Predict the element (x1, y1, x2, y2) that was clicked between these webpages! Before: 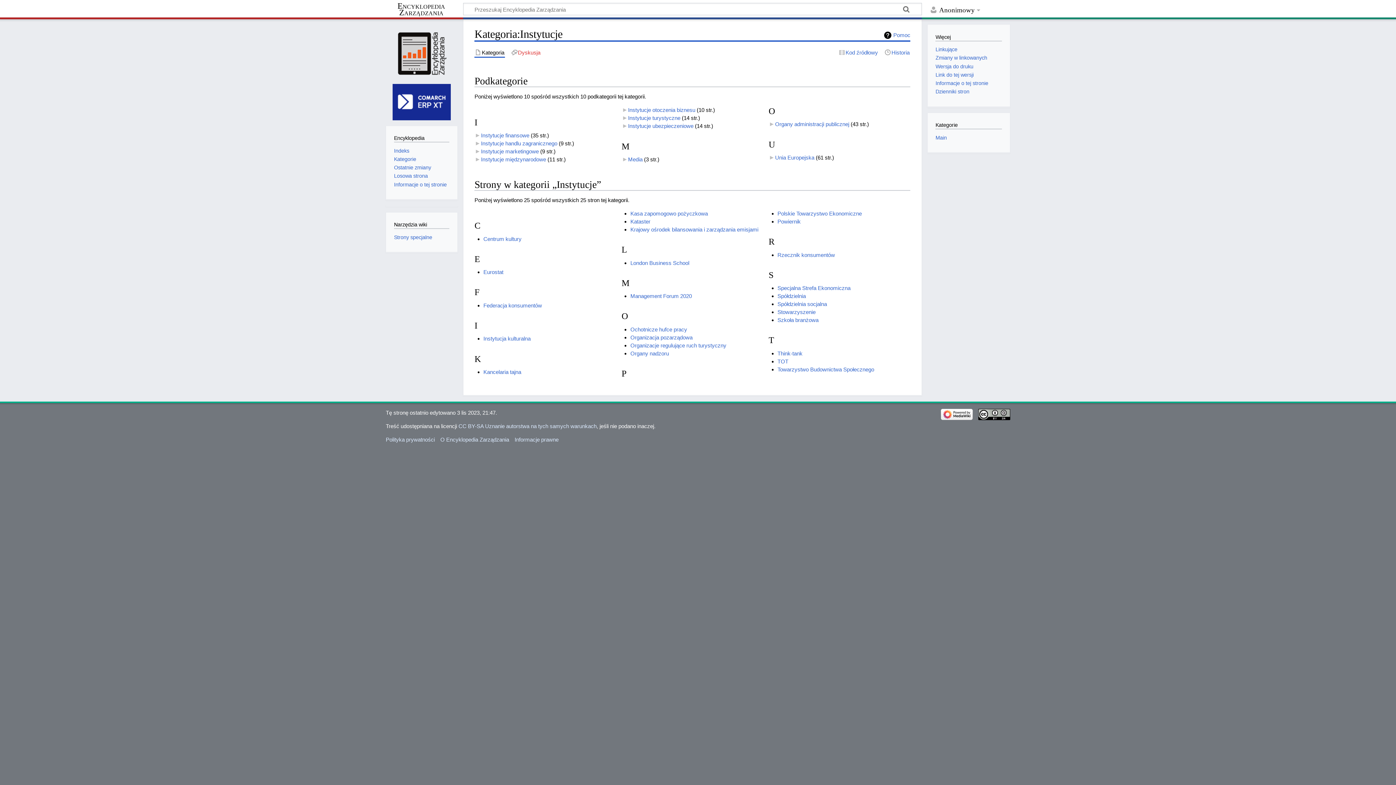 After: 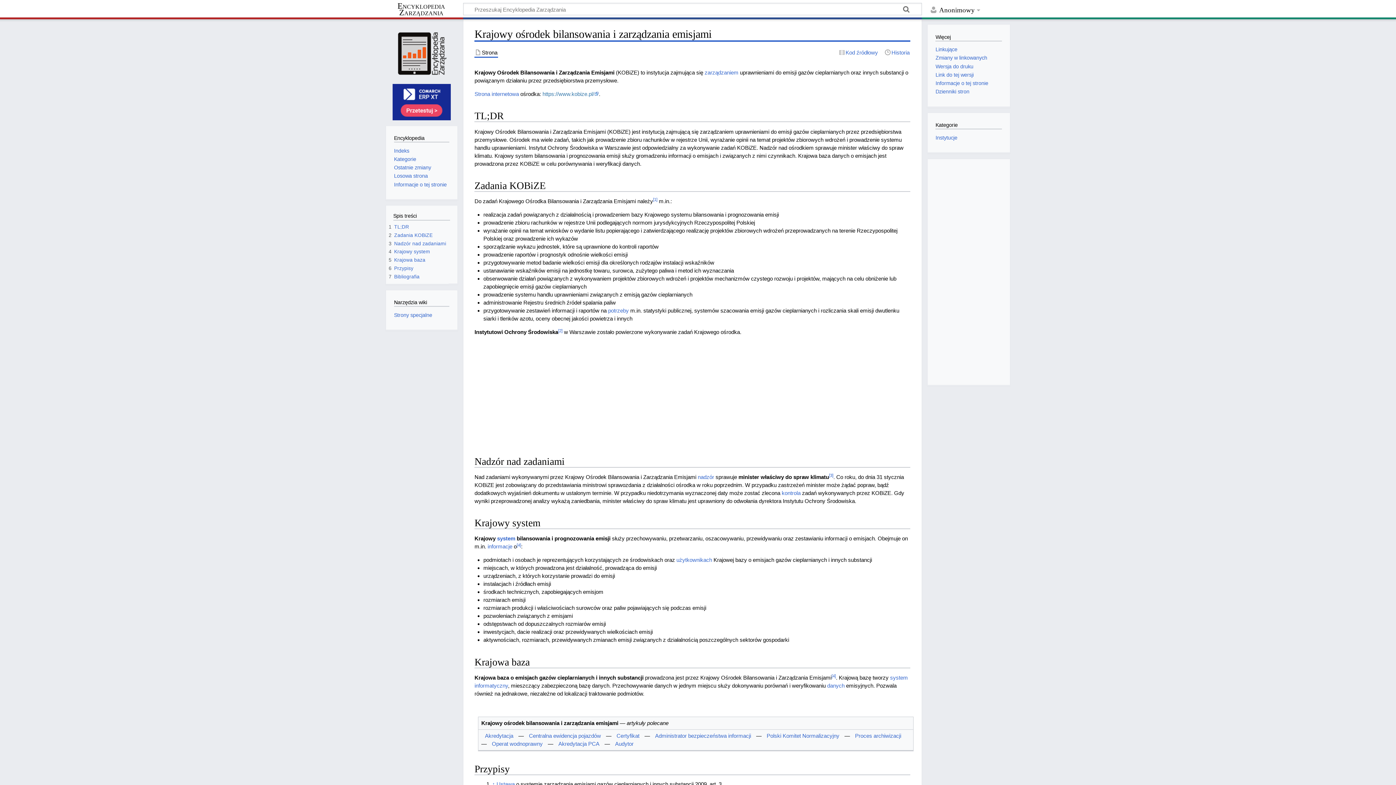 Action: bbox: (630, 226, 758, 232) label: Krajowy ośrodek bilansowania i zarządzania emisjami